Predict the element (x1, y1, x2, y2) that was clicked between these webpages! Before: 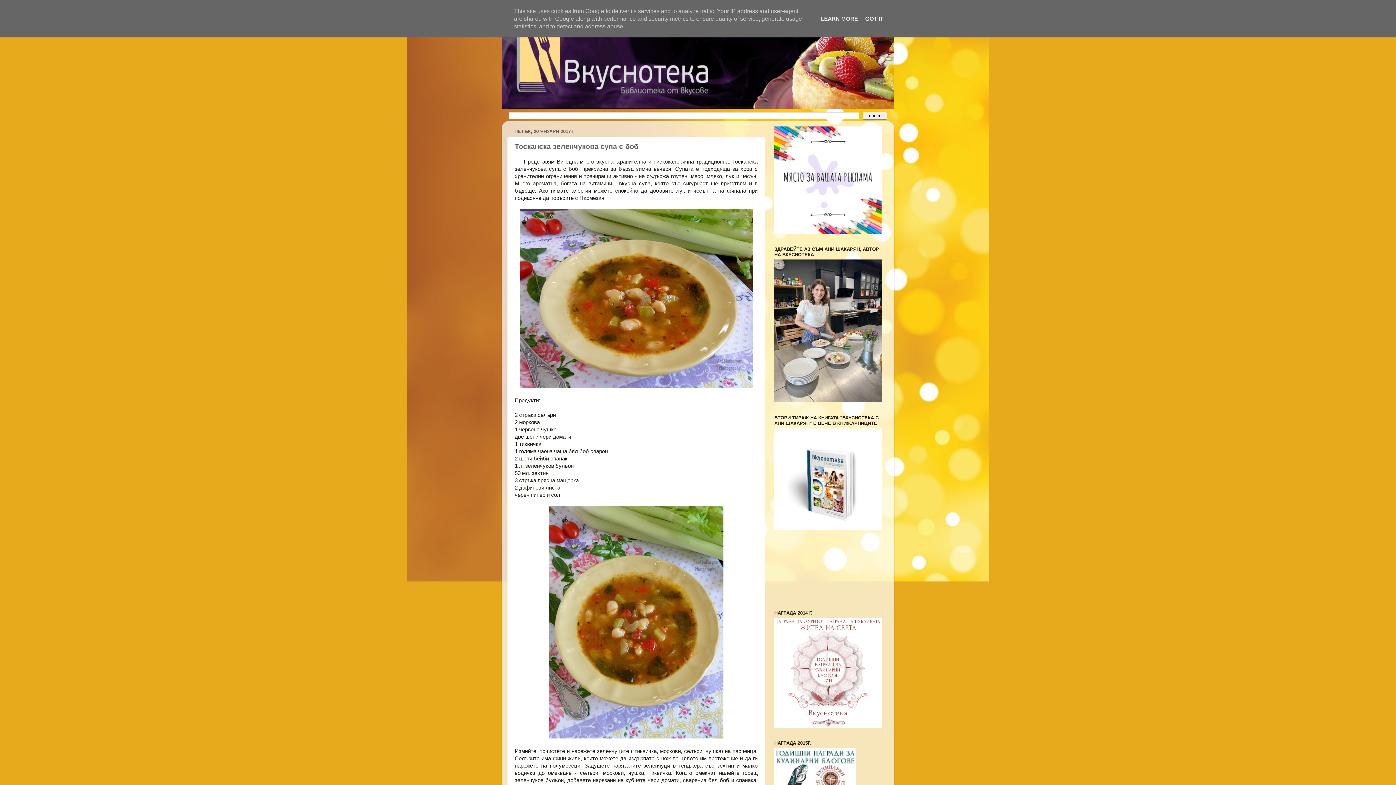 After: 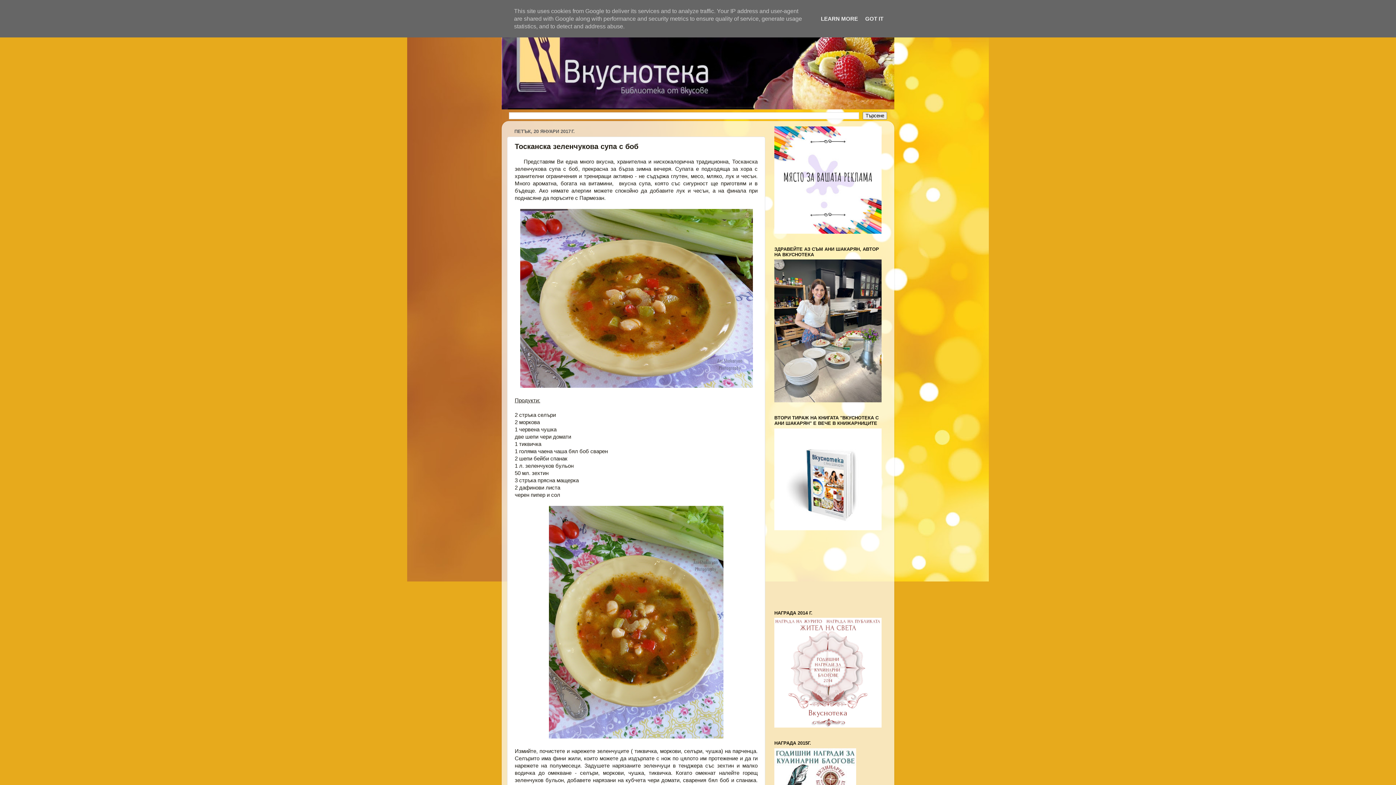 Action: bbox: (514, 142, 638, 150) label: Тосканска зеленчукова супа с боб